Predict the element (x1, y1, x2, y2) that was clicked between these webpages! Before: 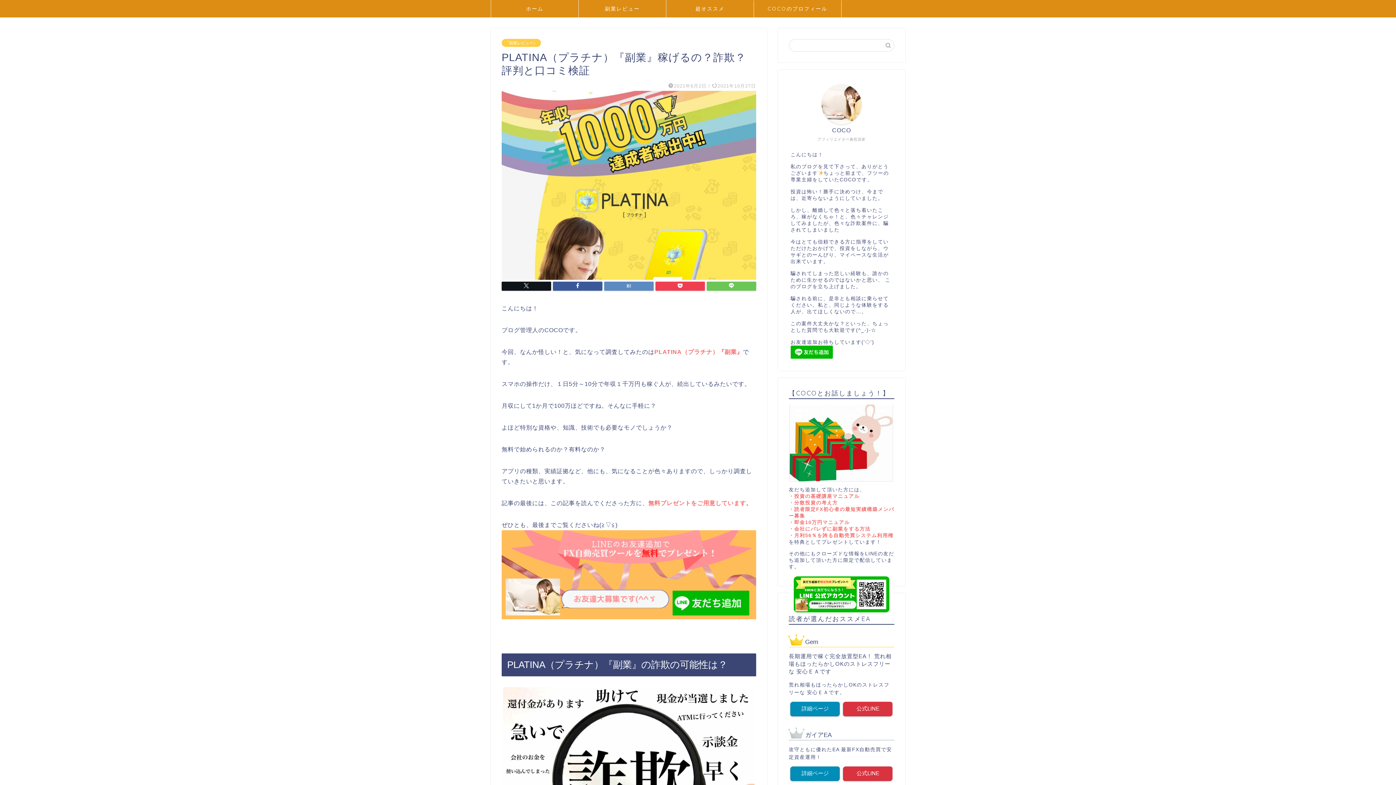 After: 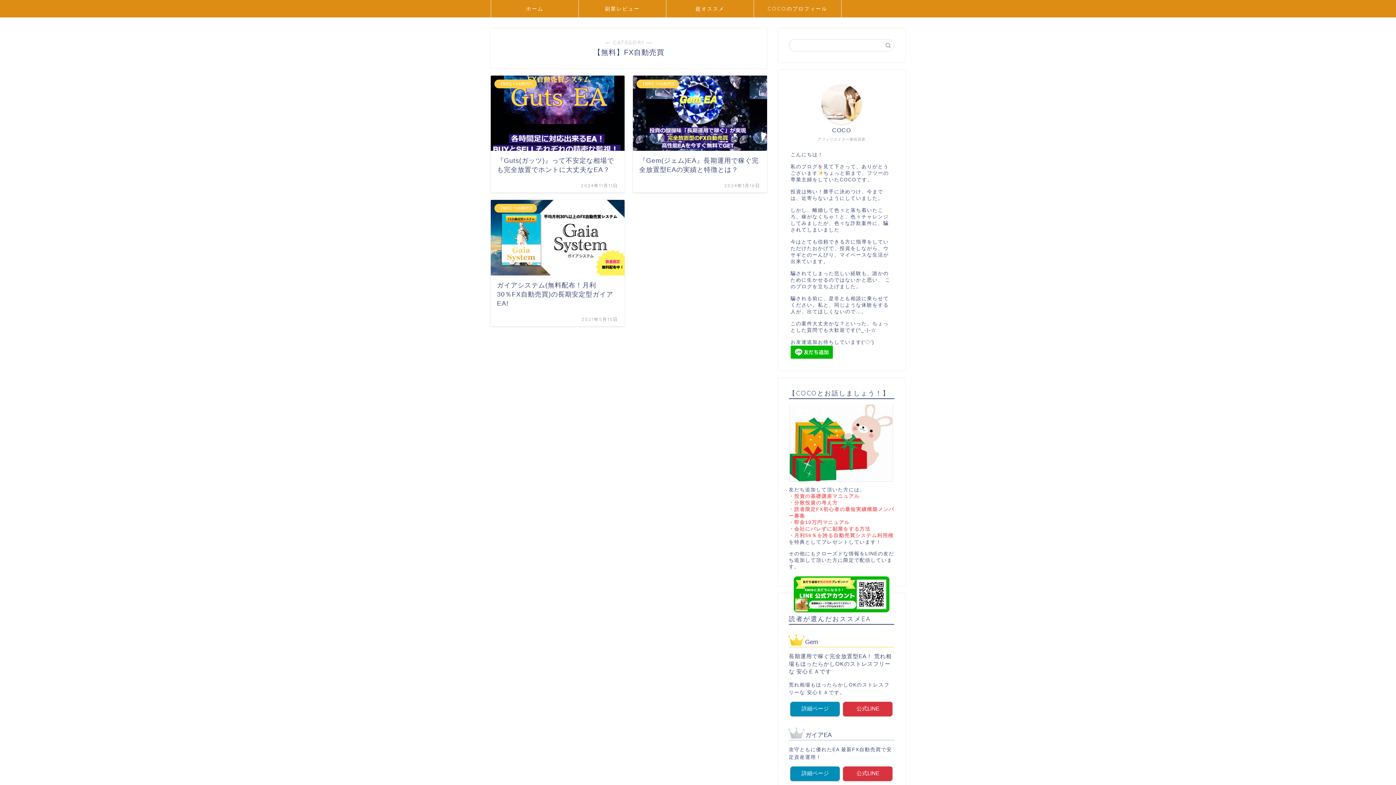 Action: bbox: (666, 0, 753, 17) label: 超オススメ